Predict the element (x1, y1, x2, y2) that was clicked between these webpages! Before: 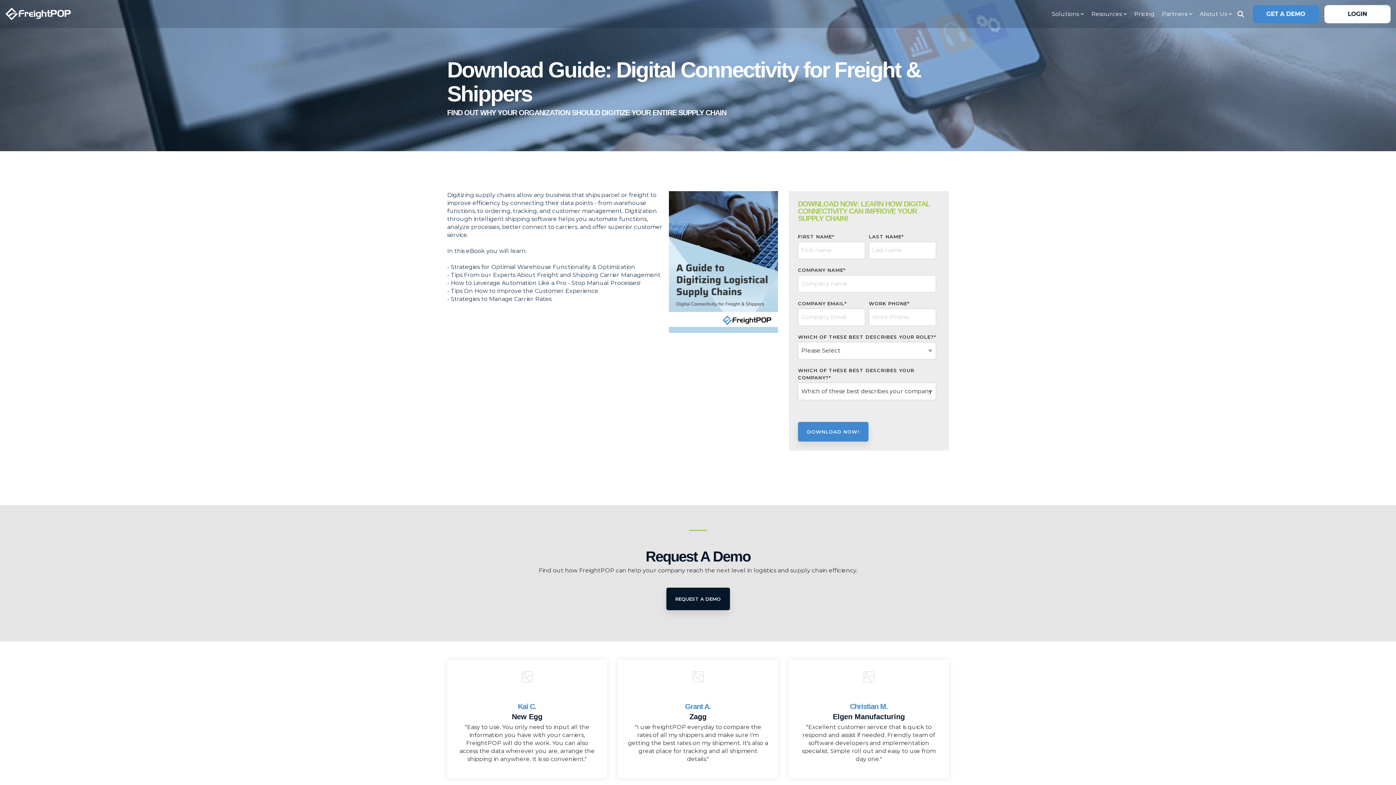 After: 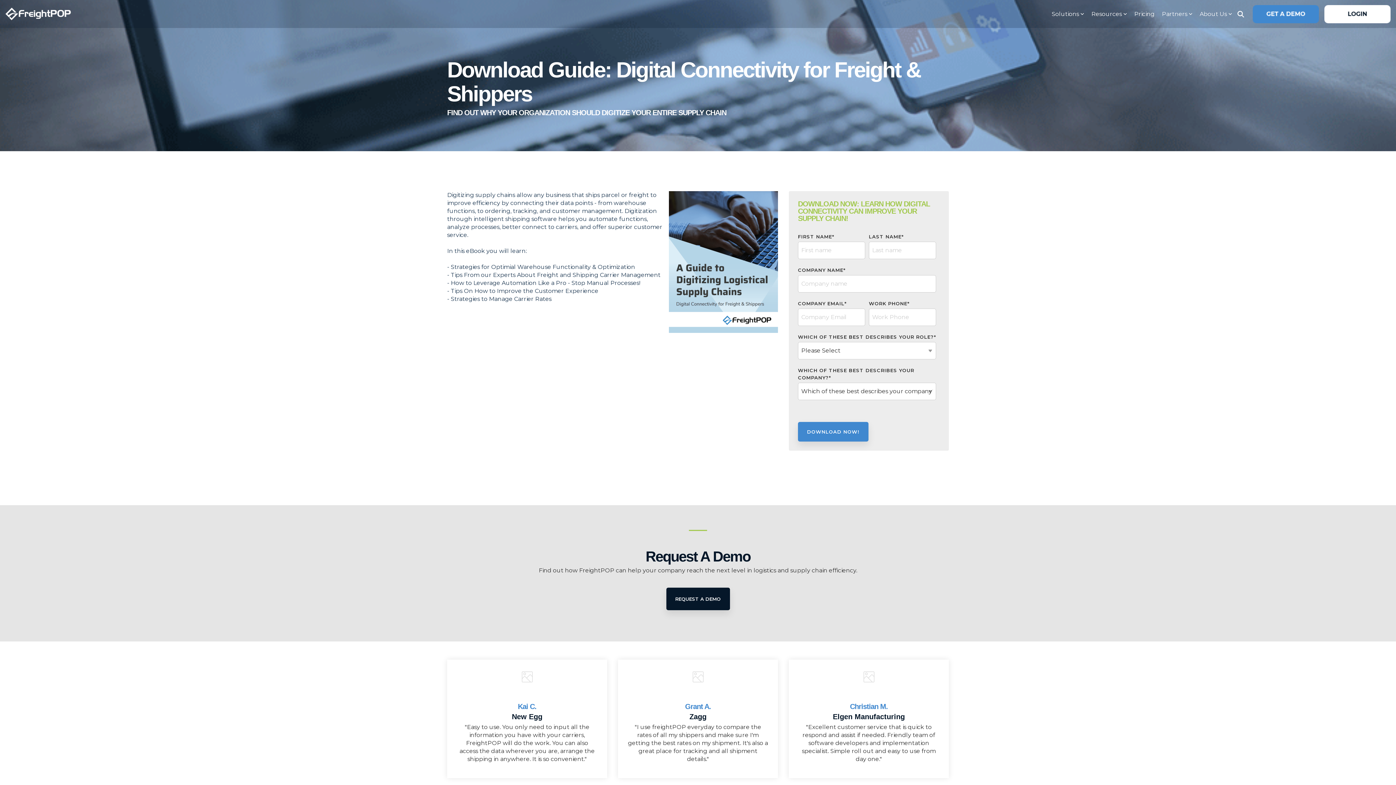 Action: bbox: (447, 660, 607, 778) label: Kai C.
New Egg

"Easy to use. You only need to input all the information you have with your carriers, FreightPOP will do the work. You can also access the data wherever you are, arrange the shipping in anywhere. It is so convenient."